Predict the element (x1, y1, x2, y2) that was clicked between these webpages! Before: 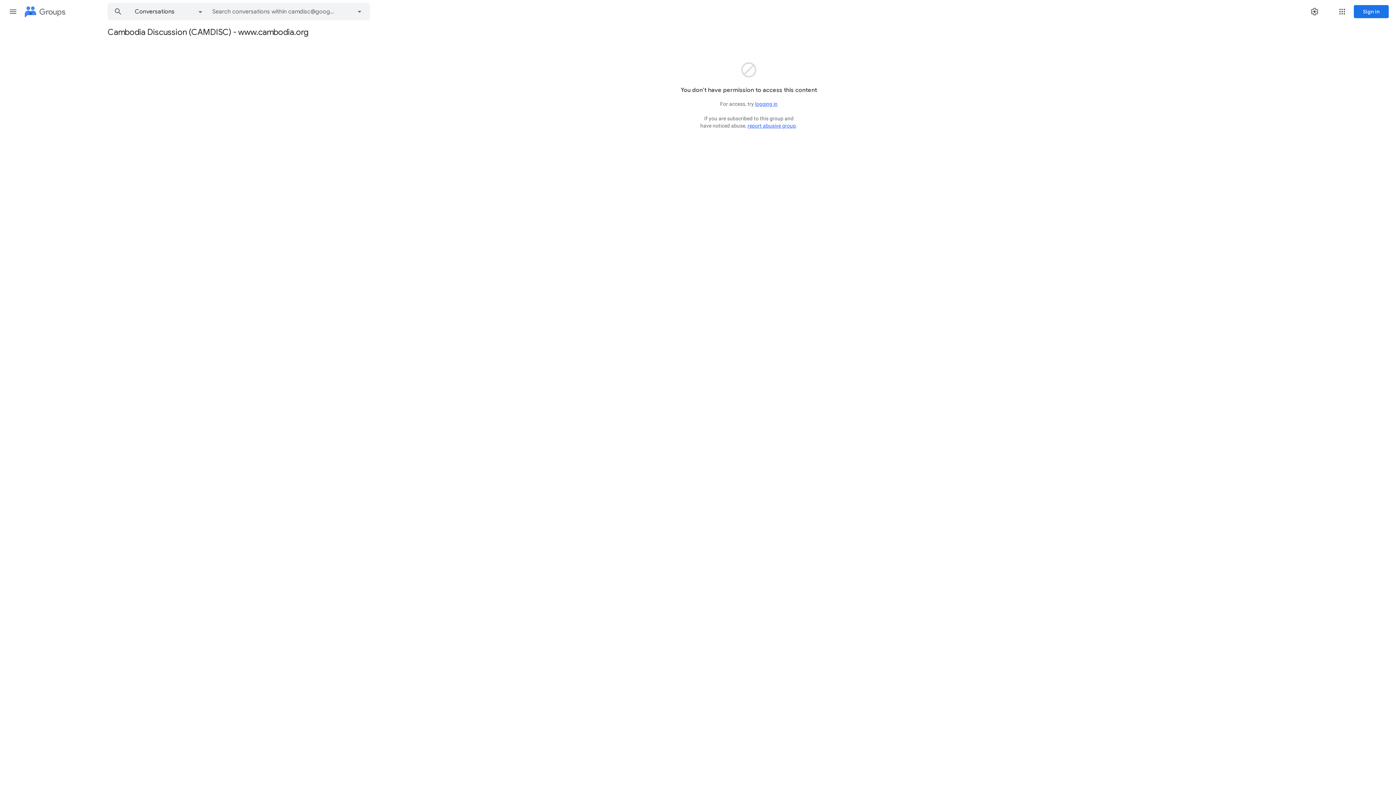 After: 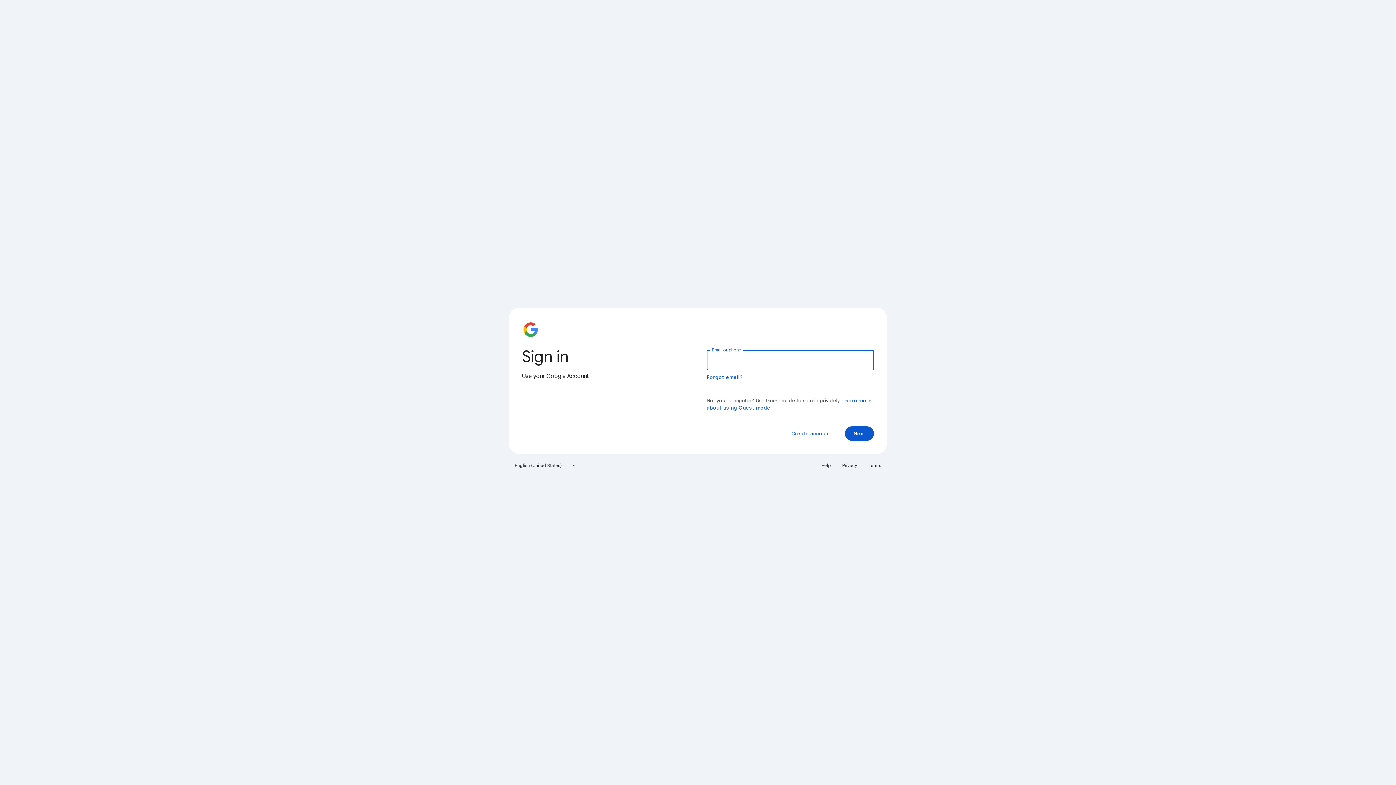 Action: label: logging in bbox: (755, 101, 777, 106)